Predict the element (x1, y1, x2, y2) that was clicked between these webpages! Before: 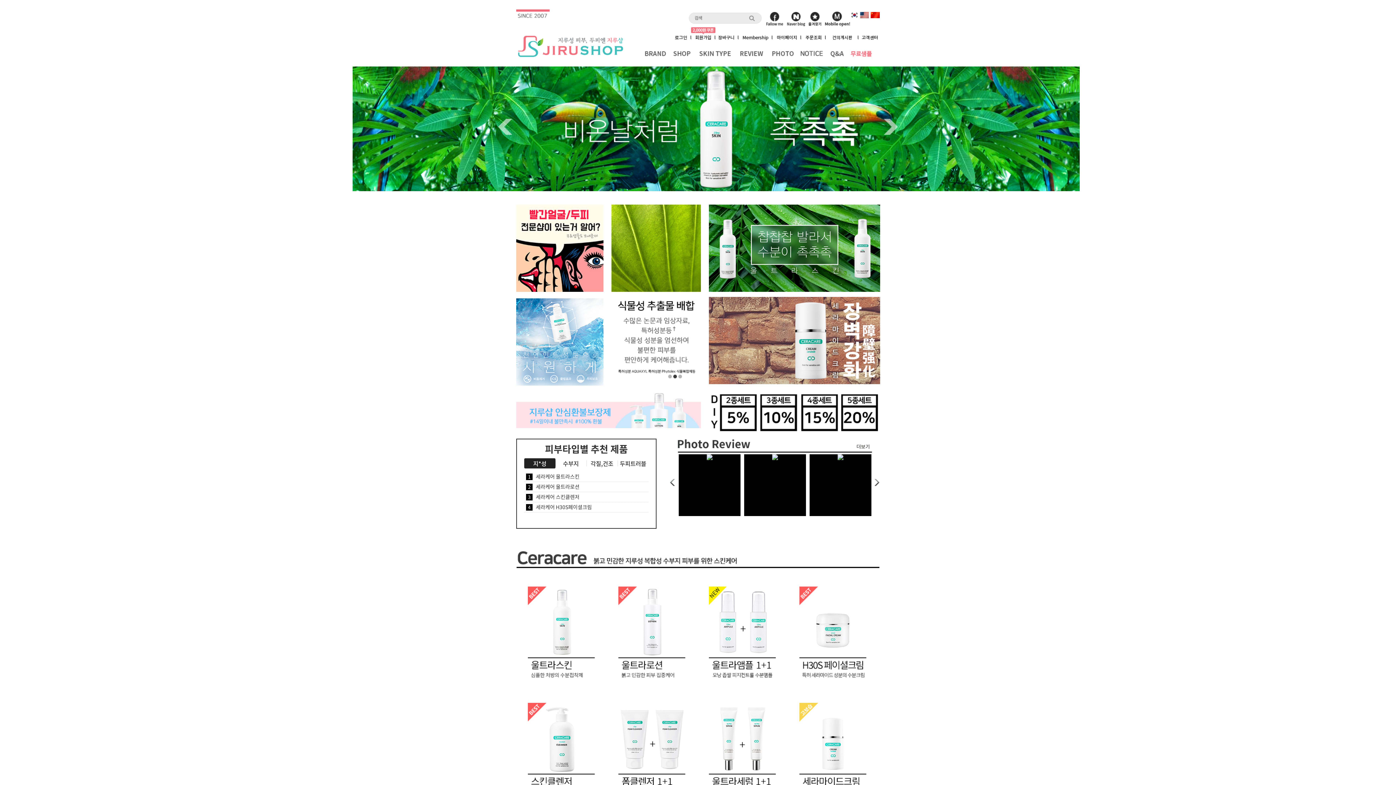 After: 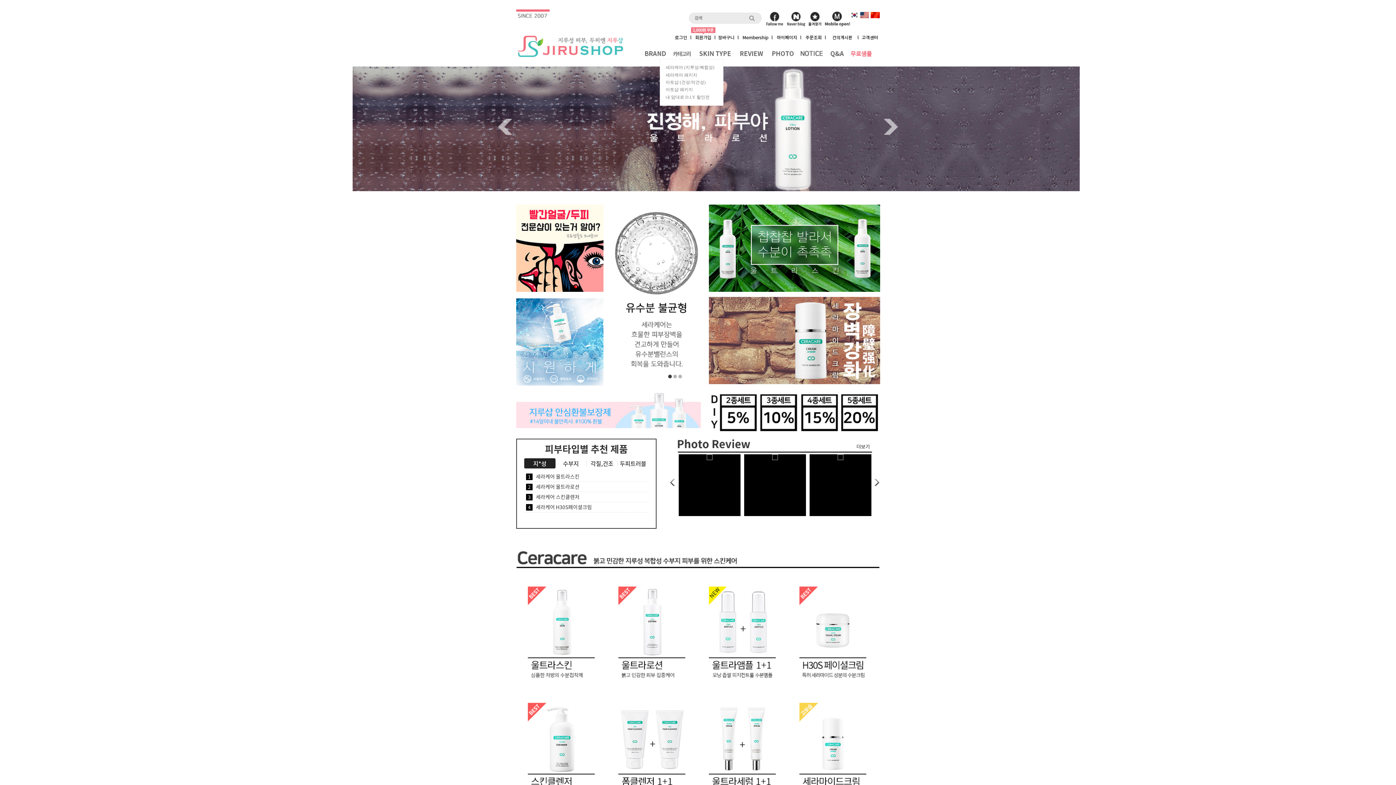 Action: bbox: (669, 47, 695, 52)